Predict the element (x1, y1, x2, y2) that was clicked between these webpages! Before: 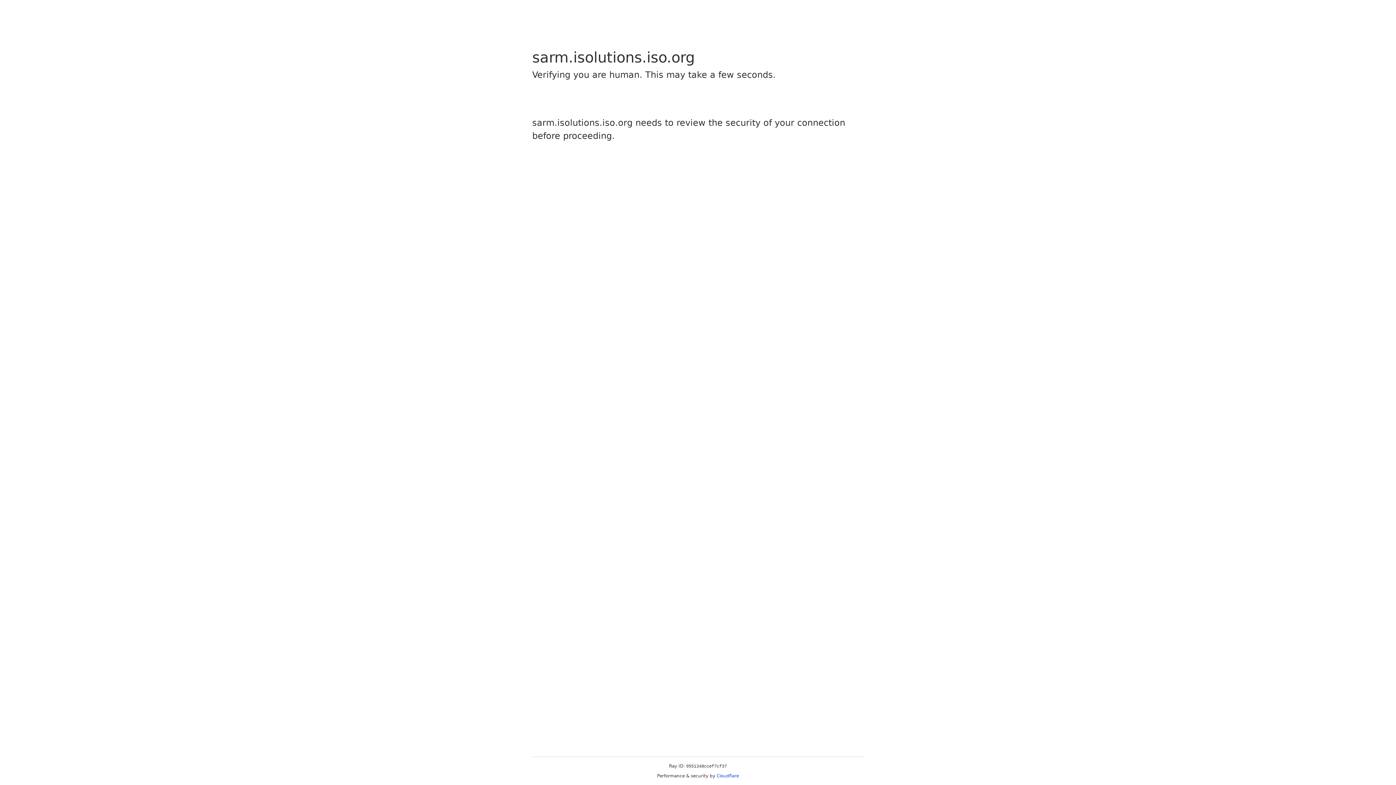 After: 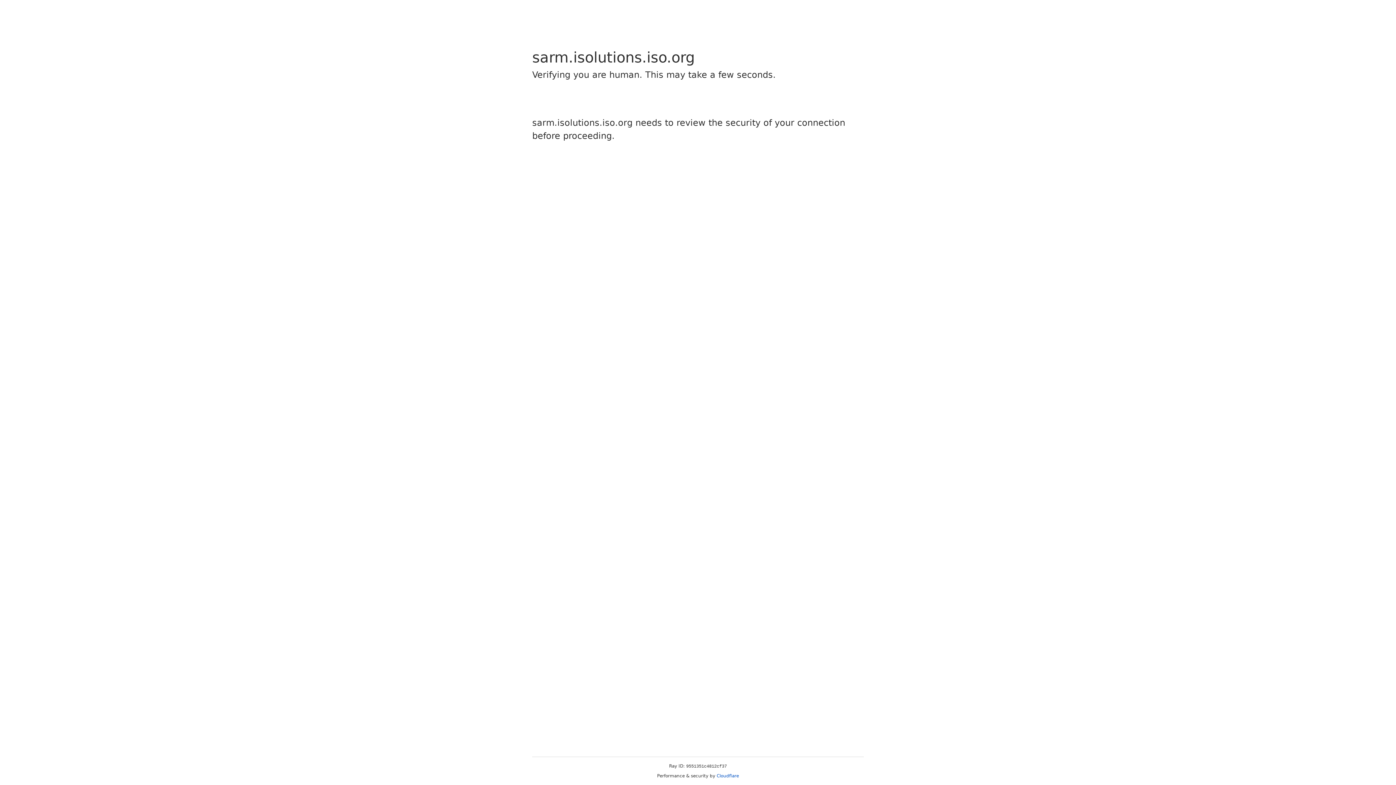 Action: bbox: (716, 773, 739, 778) label: Cloudflare